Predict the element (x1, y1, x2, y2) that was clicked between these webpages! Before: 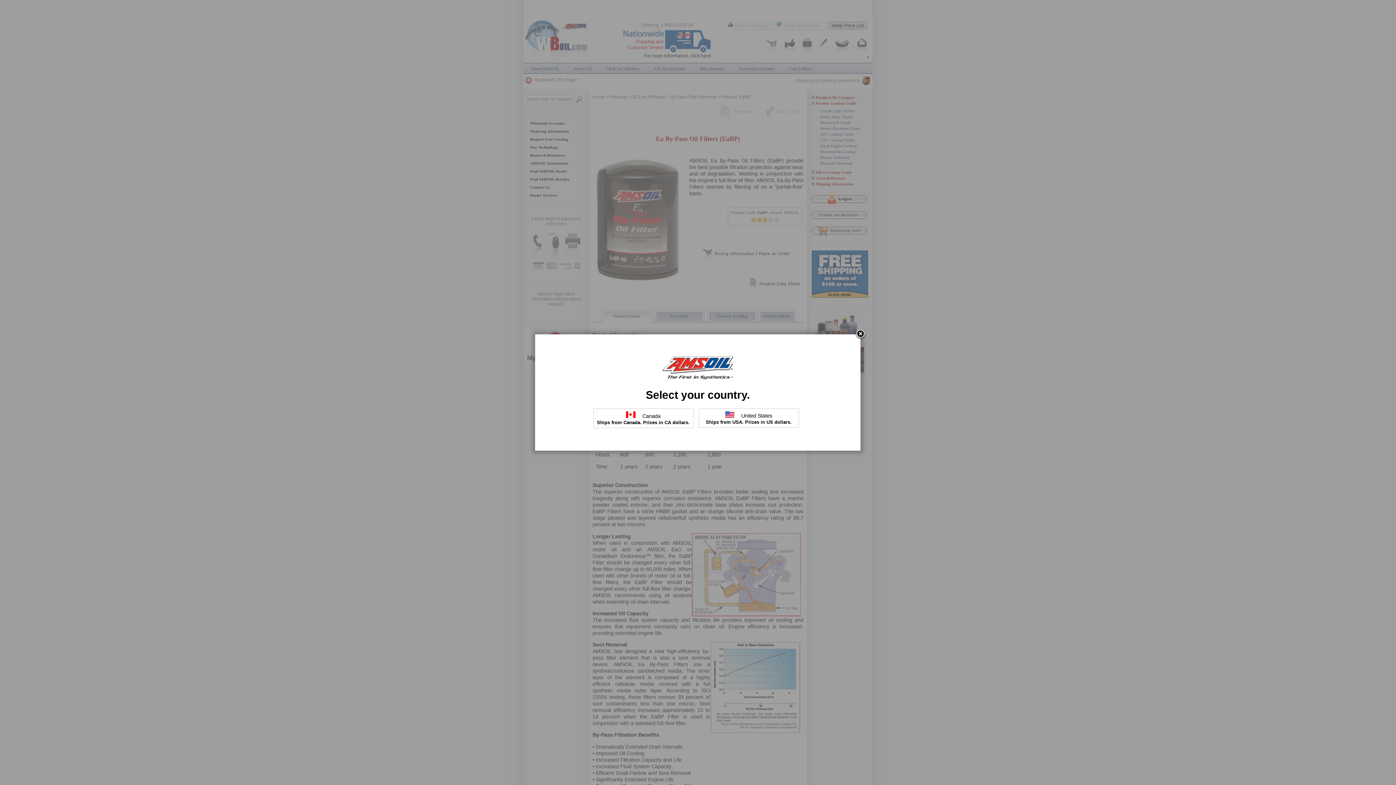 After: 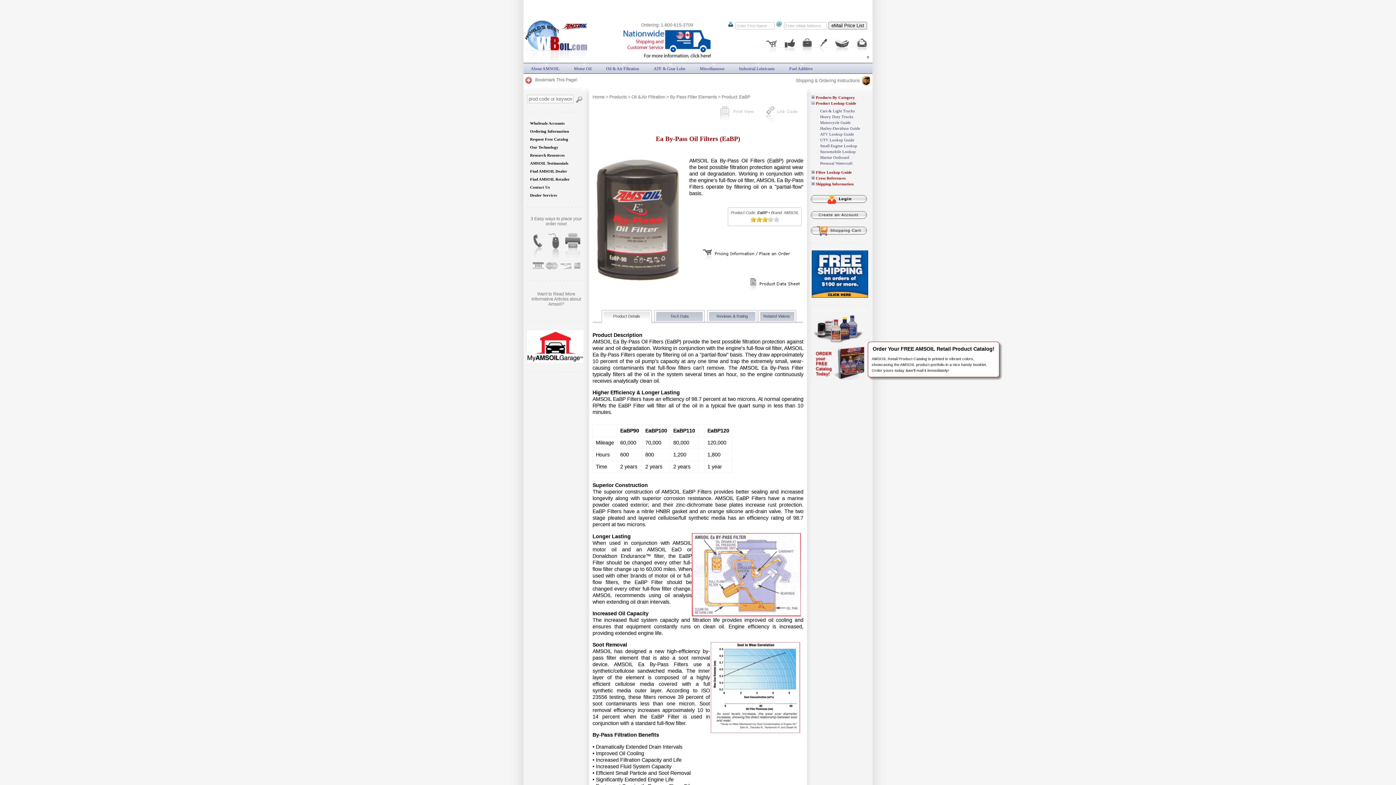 Action: bbox: (855, 329, 866, 340)